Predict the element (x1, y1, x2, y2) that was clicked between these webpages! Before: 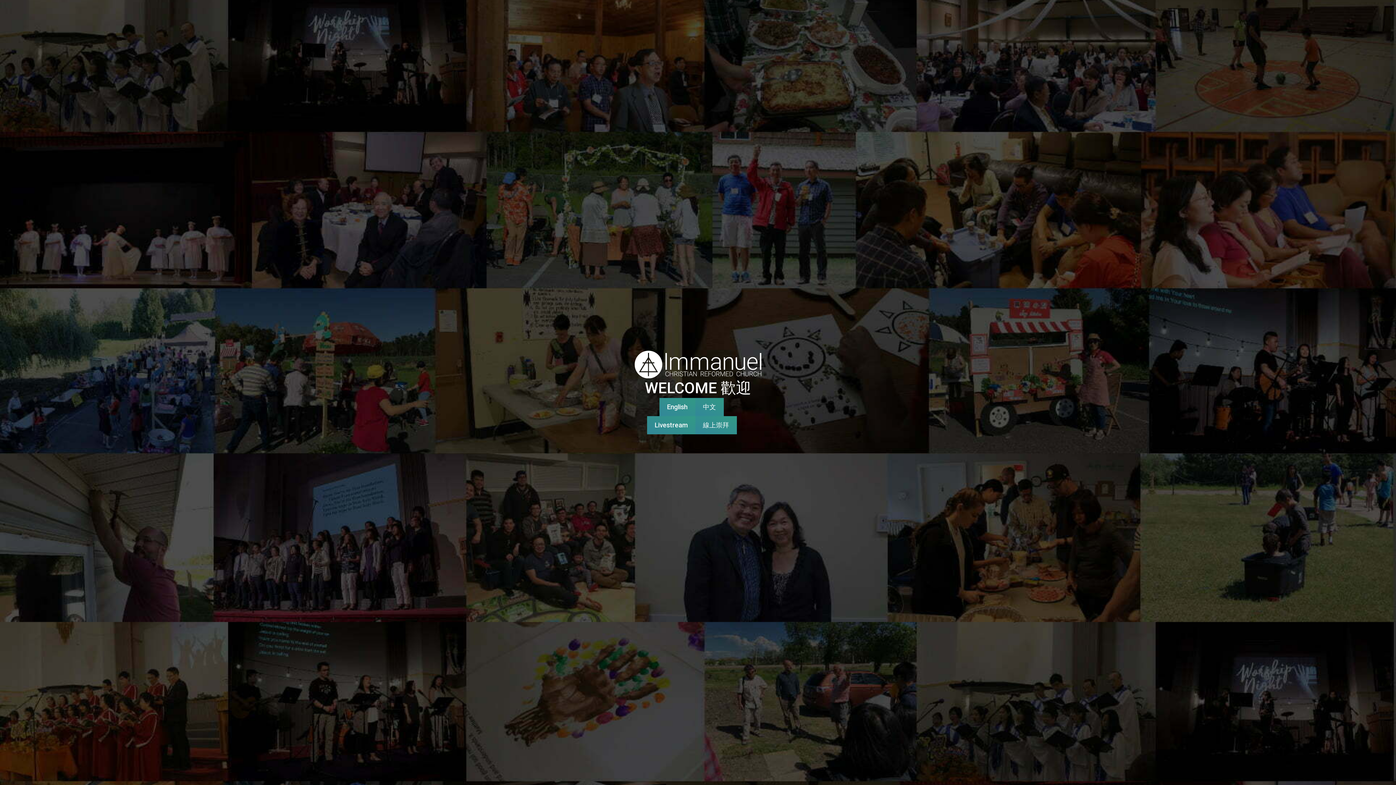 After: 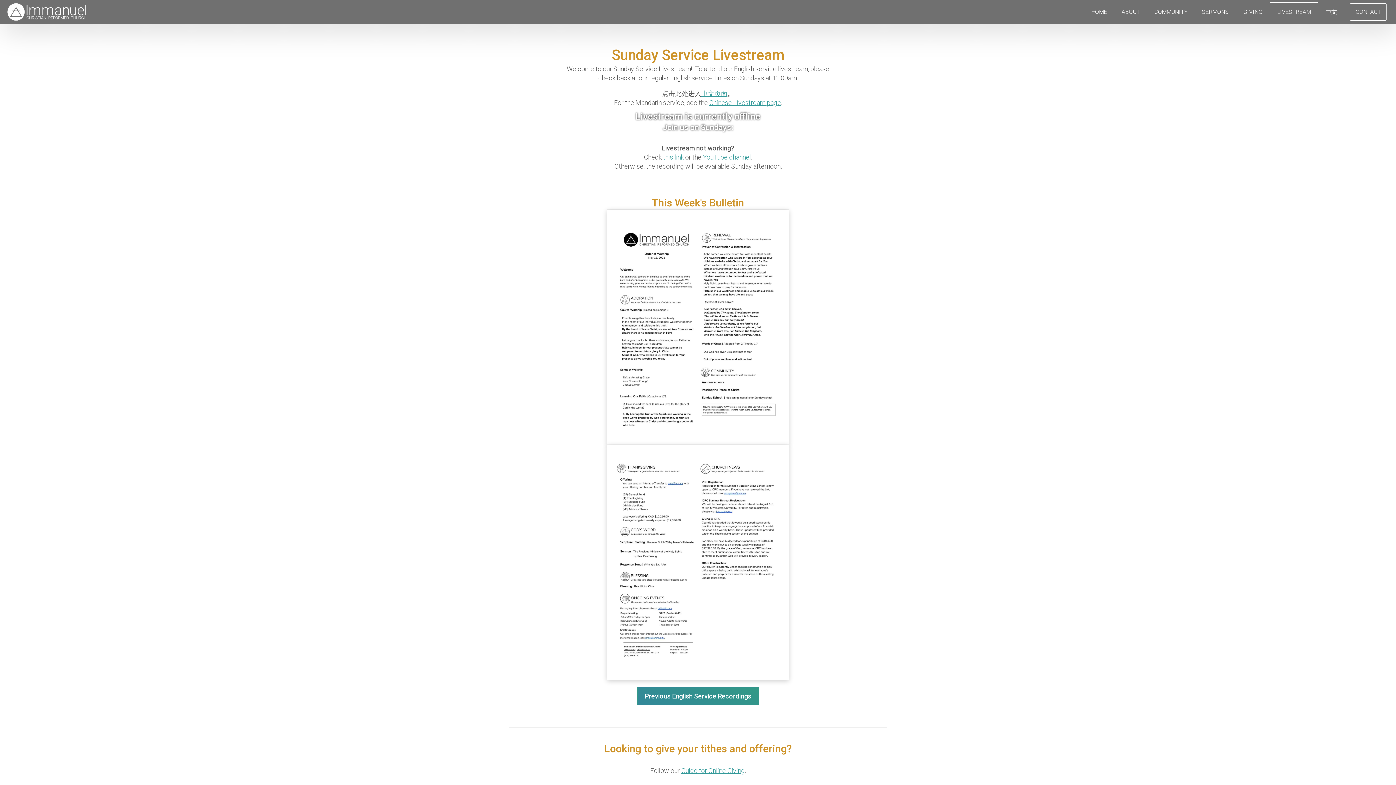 Action: bbox: (647, 416, 695, 434) label: Livestream